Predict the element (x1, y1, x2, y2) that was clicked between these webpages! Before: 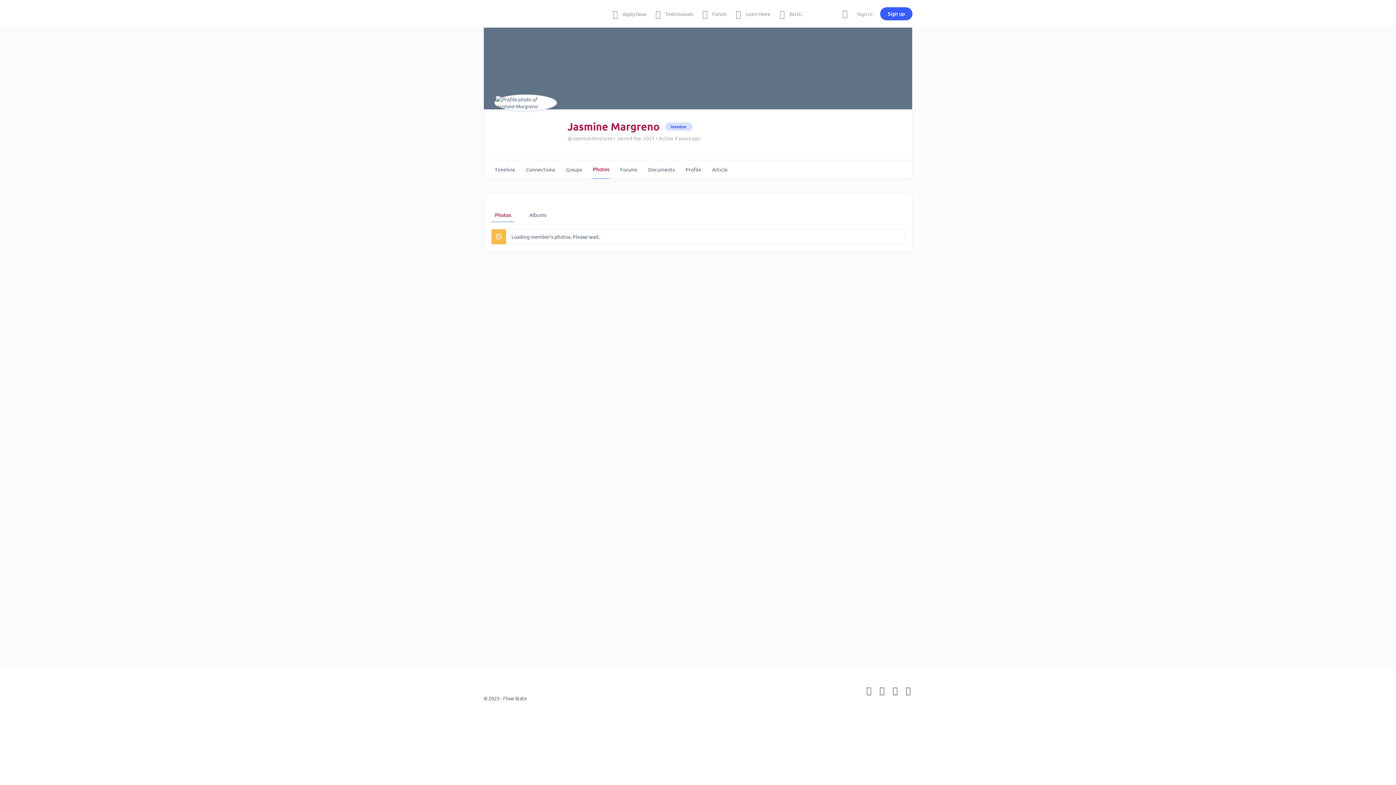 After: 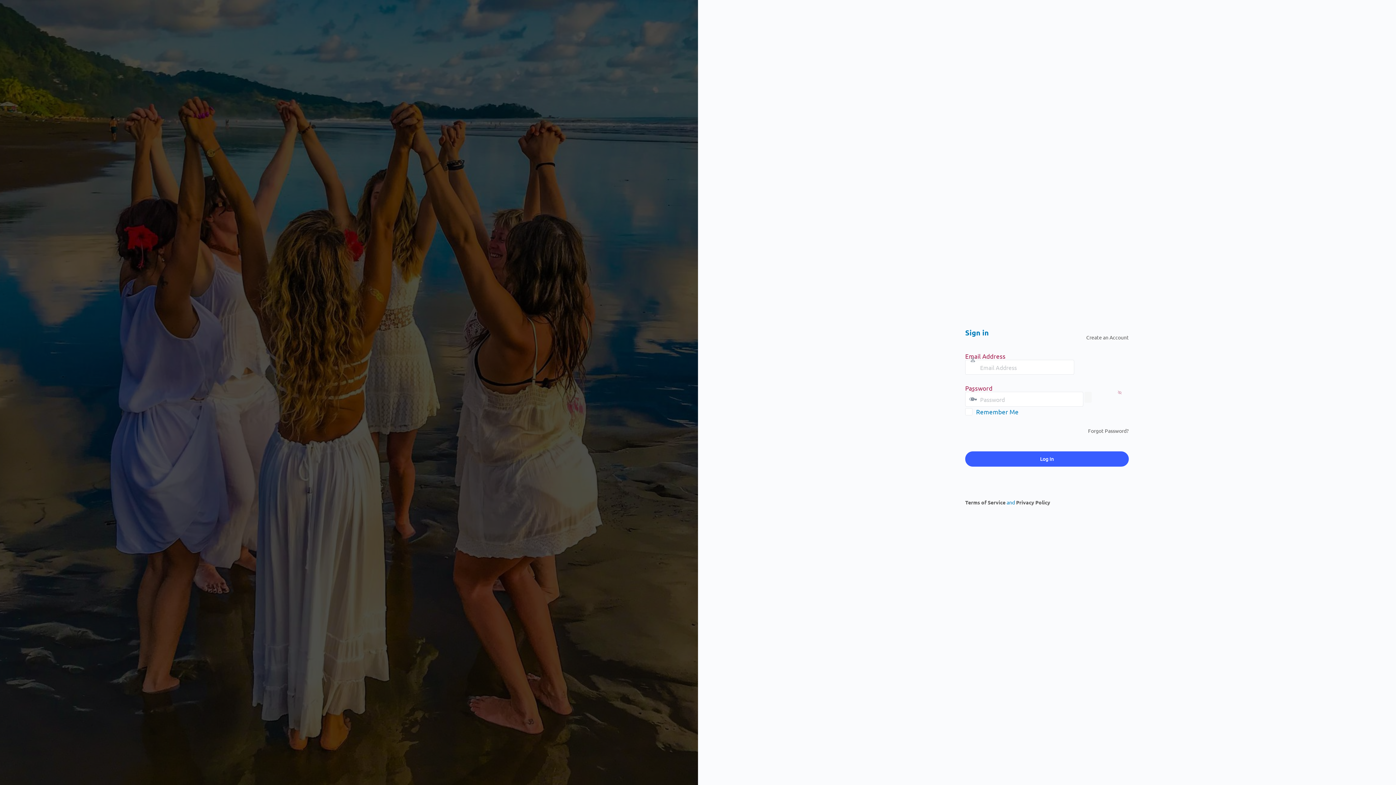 Action: label: Sign in bbox: (853, 5, 877, 22)